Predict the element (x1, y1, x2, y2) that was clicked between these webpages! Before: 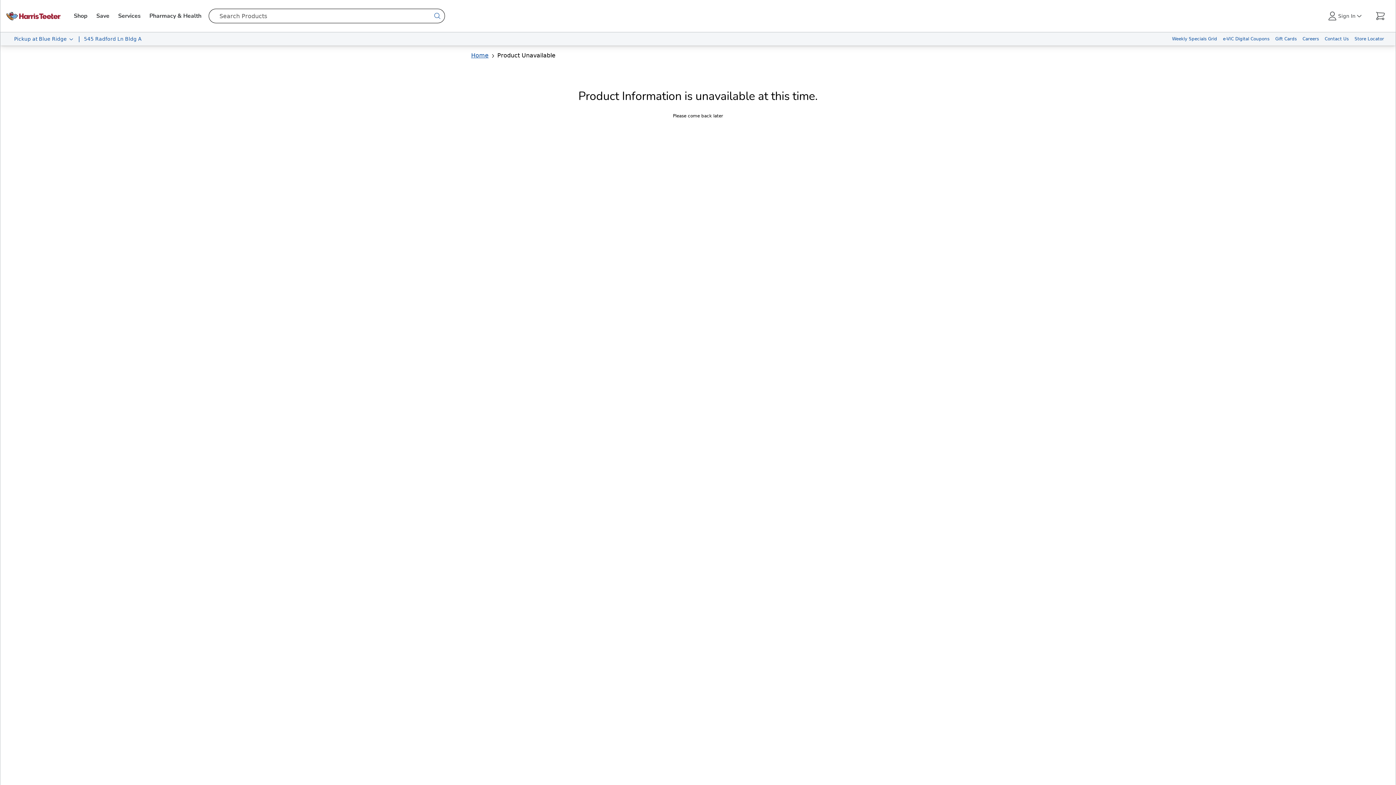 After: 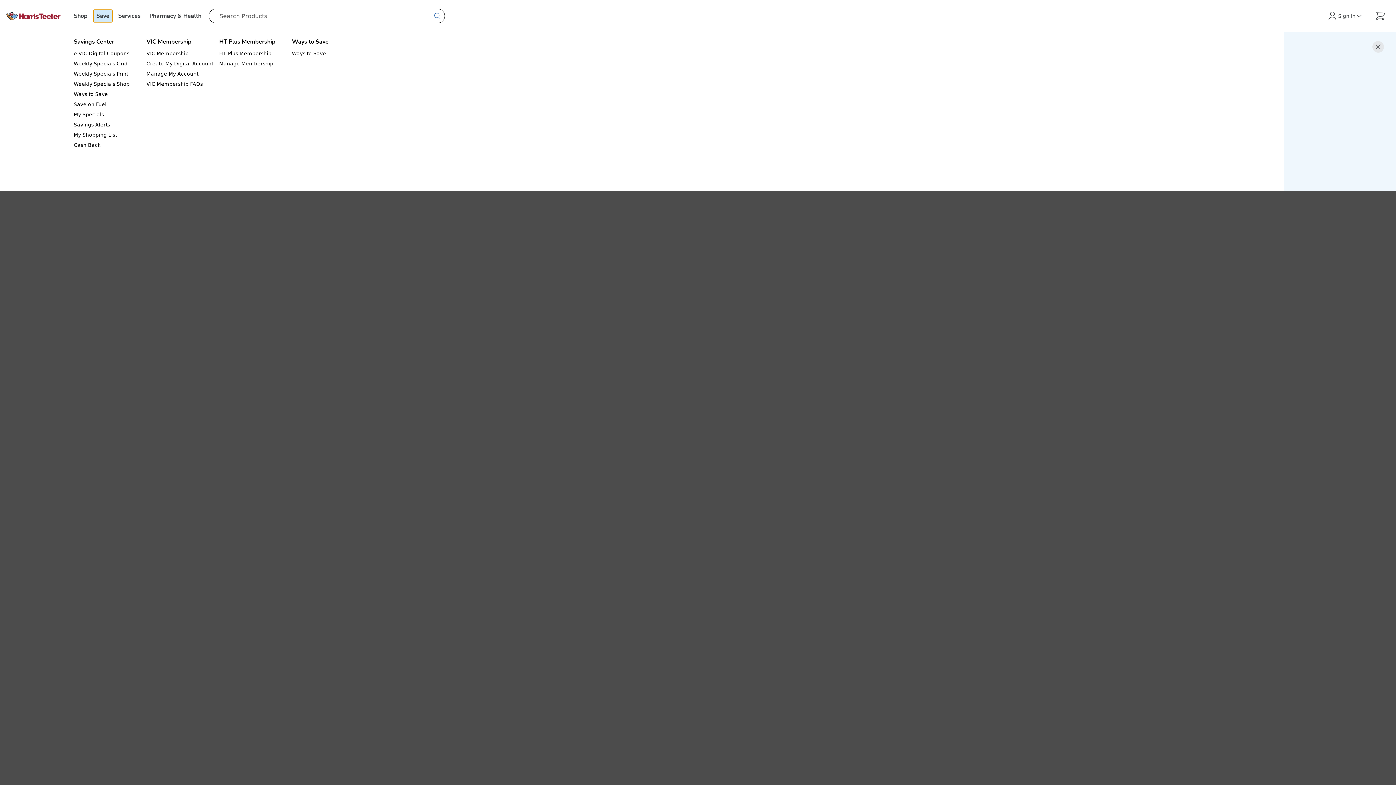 Action: label: Save bbox: (93, 9, 112, 22)